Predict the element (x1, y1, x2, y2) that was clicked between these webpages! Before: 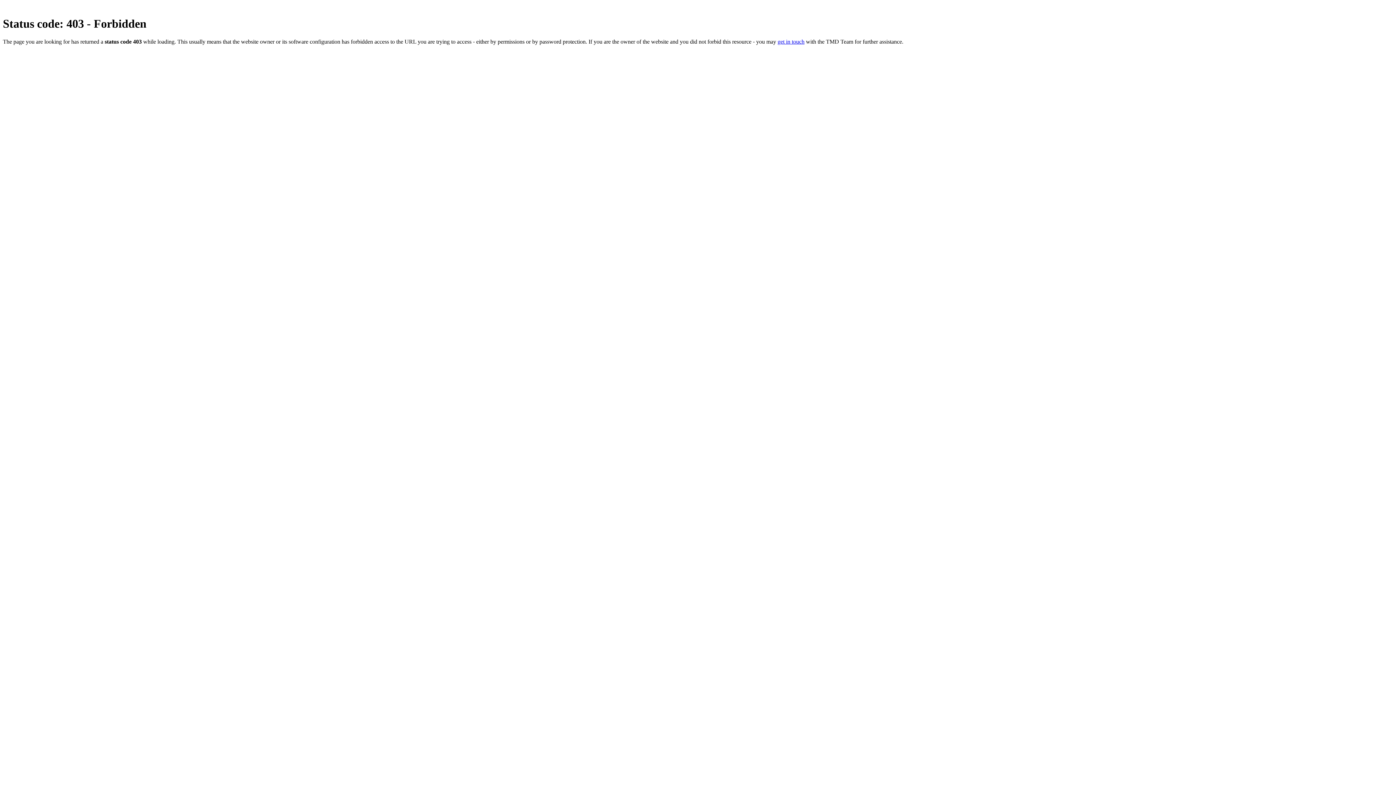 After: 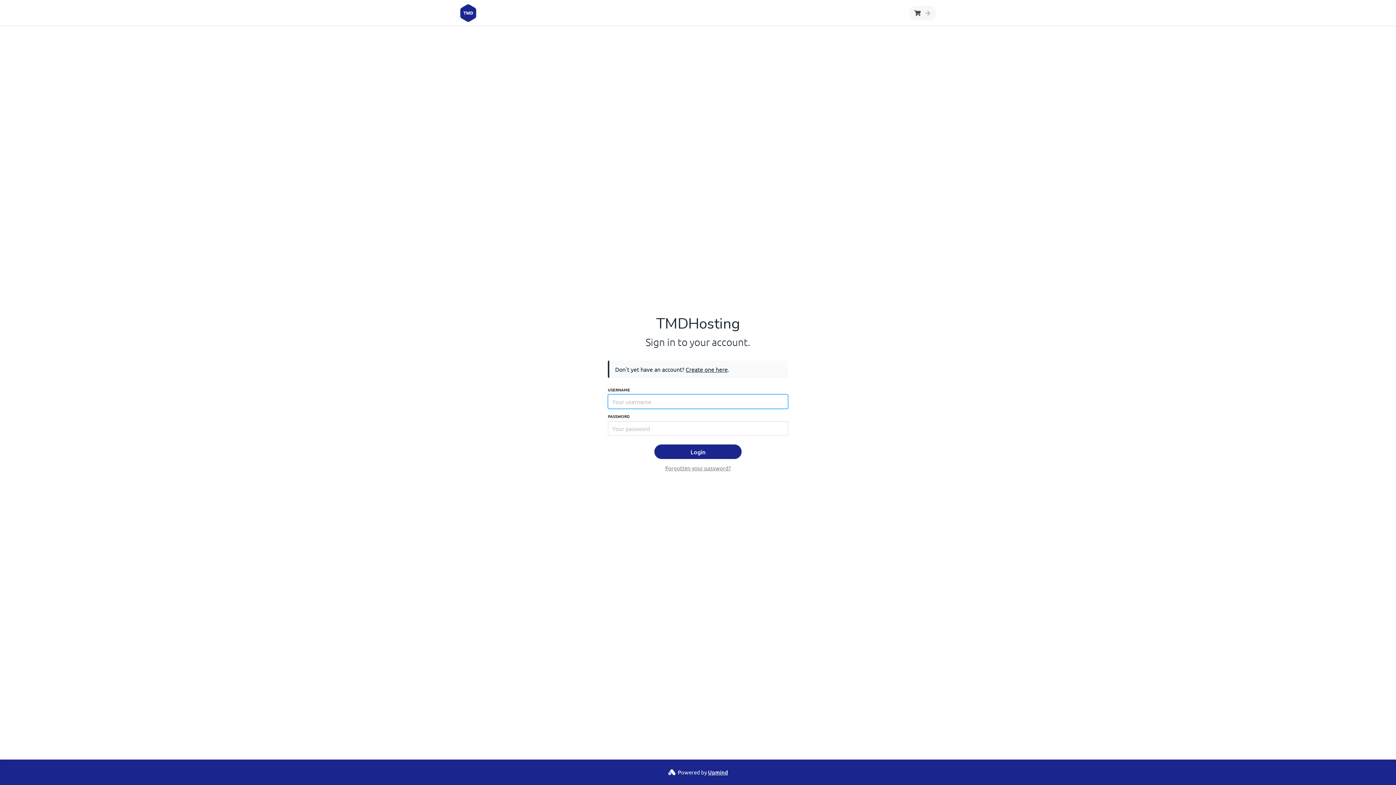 Action: bbox: (777, 38, 804, 44) label: get in touch